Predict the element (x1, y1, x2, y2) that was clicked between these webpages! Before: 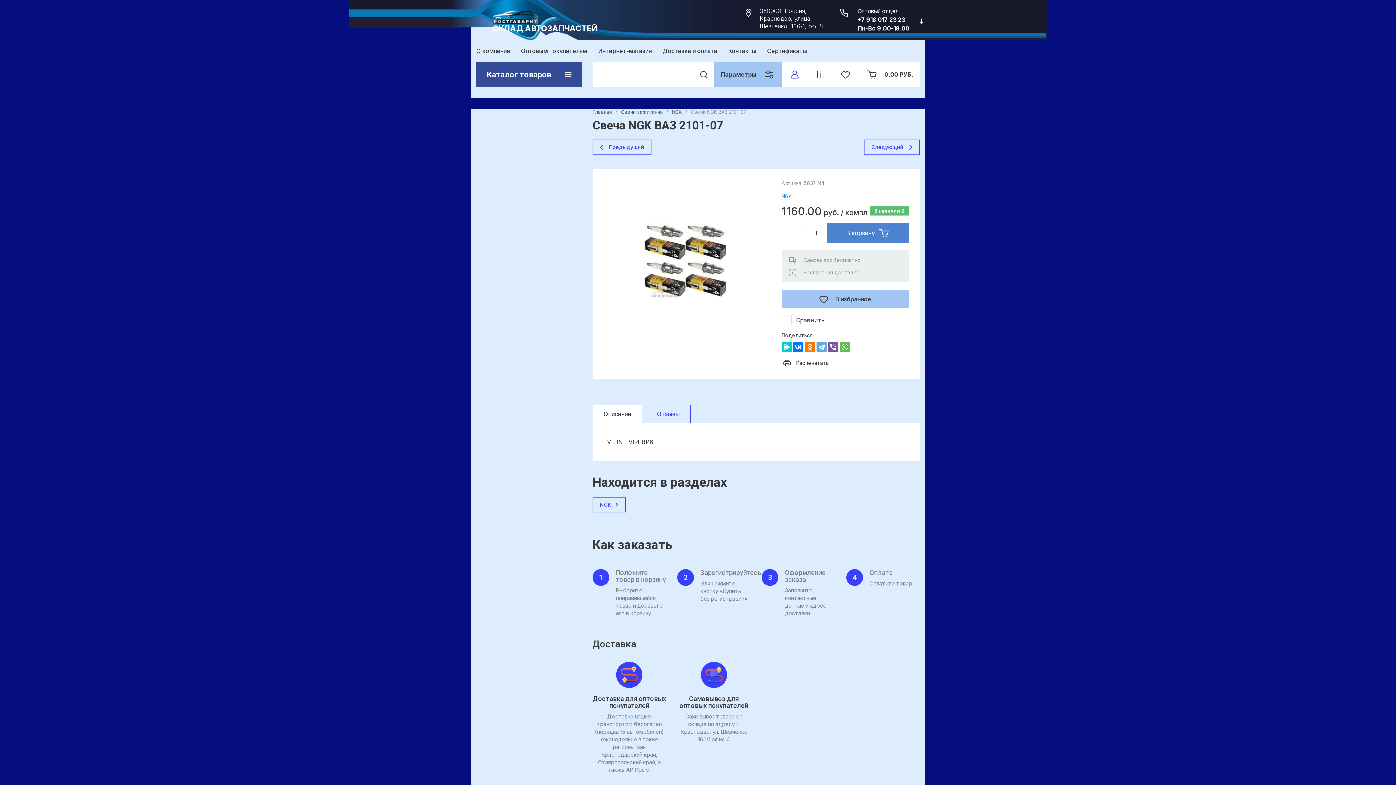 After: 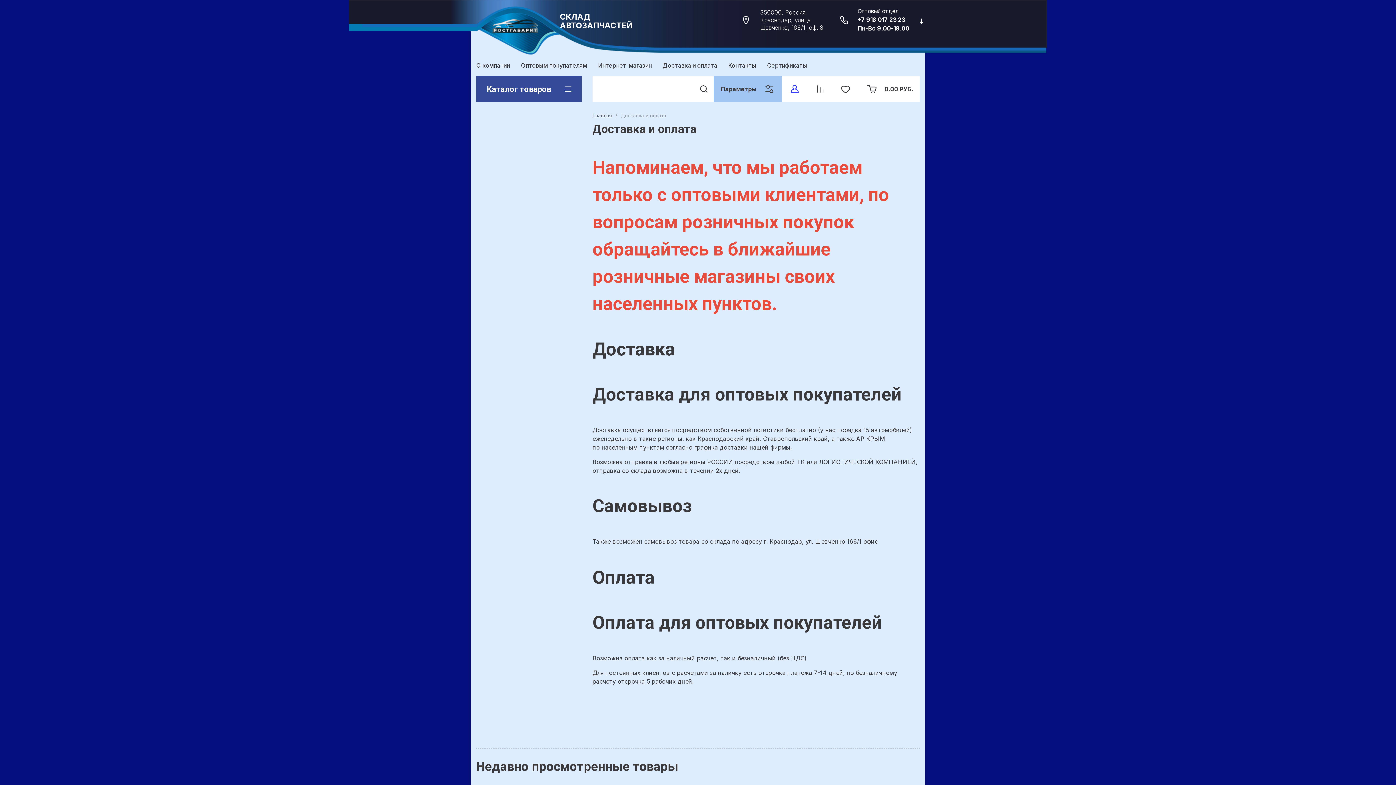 Action: bbox: (657, 42, 722, 58) label: Доставка и оплата